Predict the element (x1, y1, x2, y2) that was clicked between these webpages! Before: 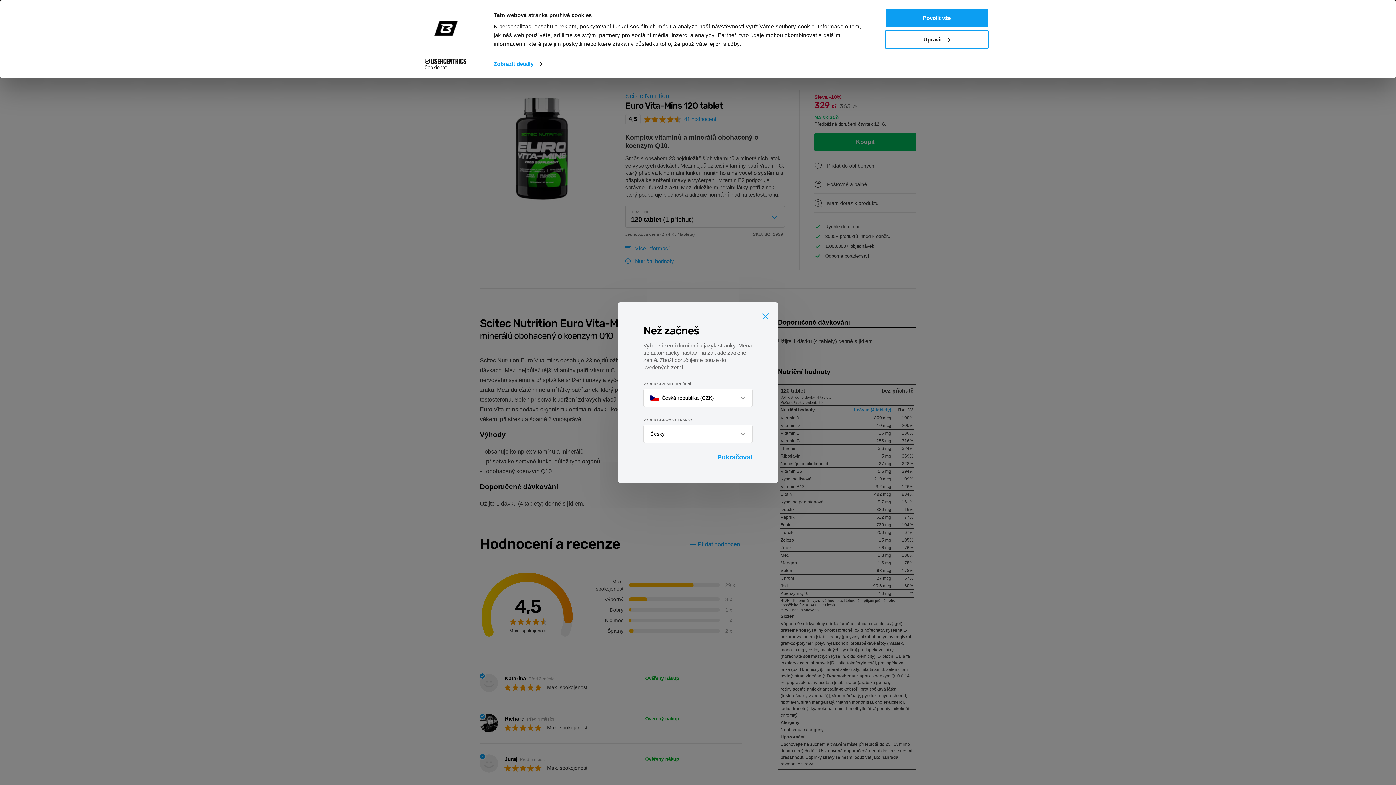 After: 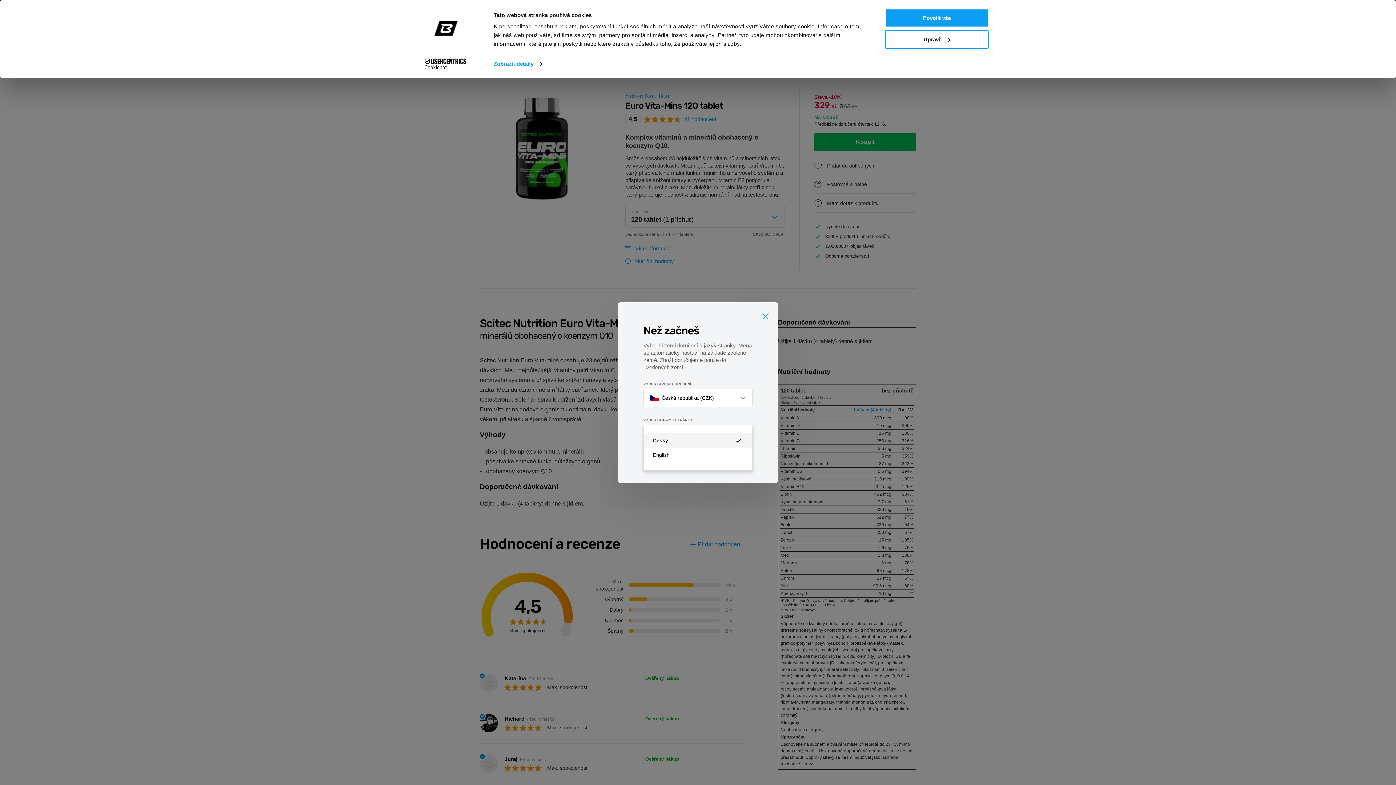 Action: label: Česky bbox: (643, 424, 752, 443)